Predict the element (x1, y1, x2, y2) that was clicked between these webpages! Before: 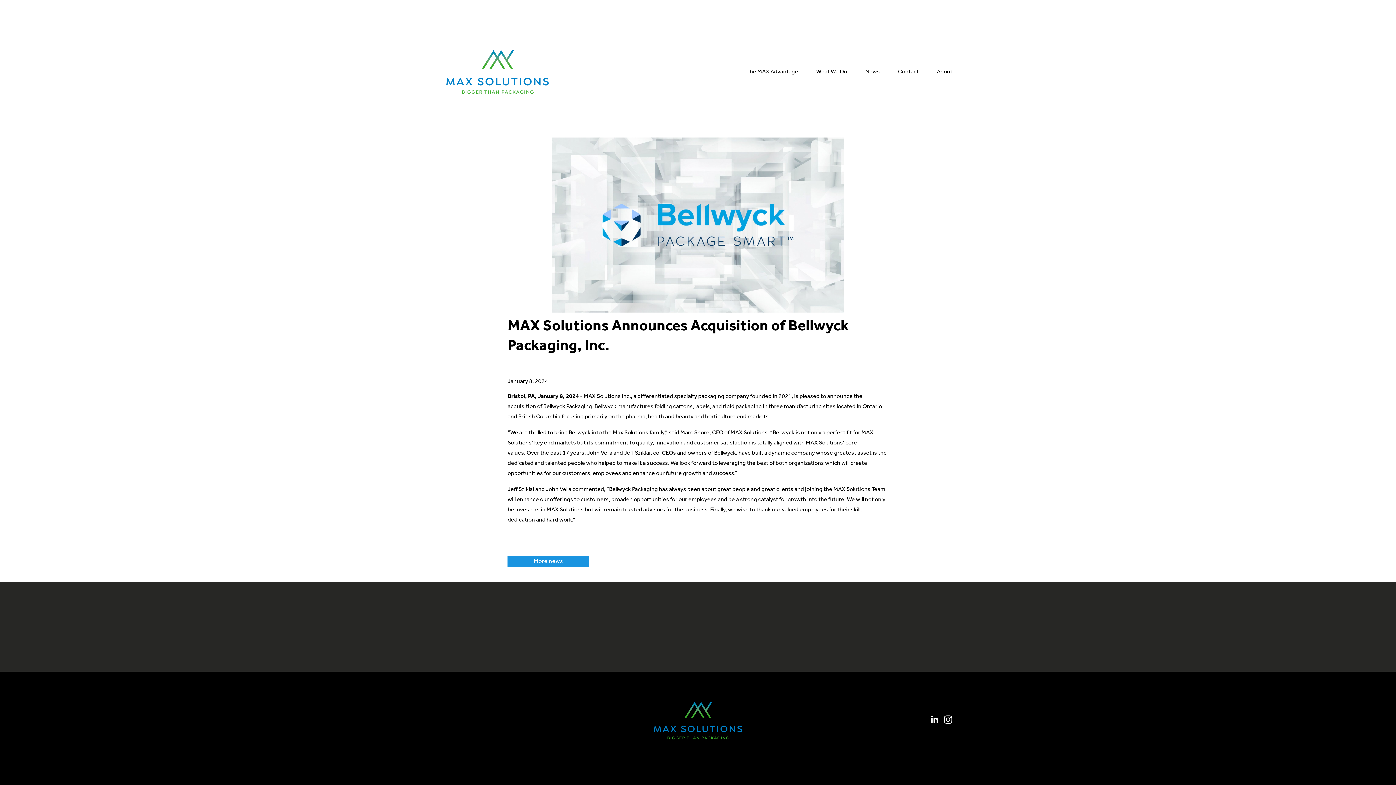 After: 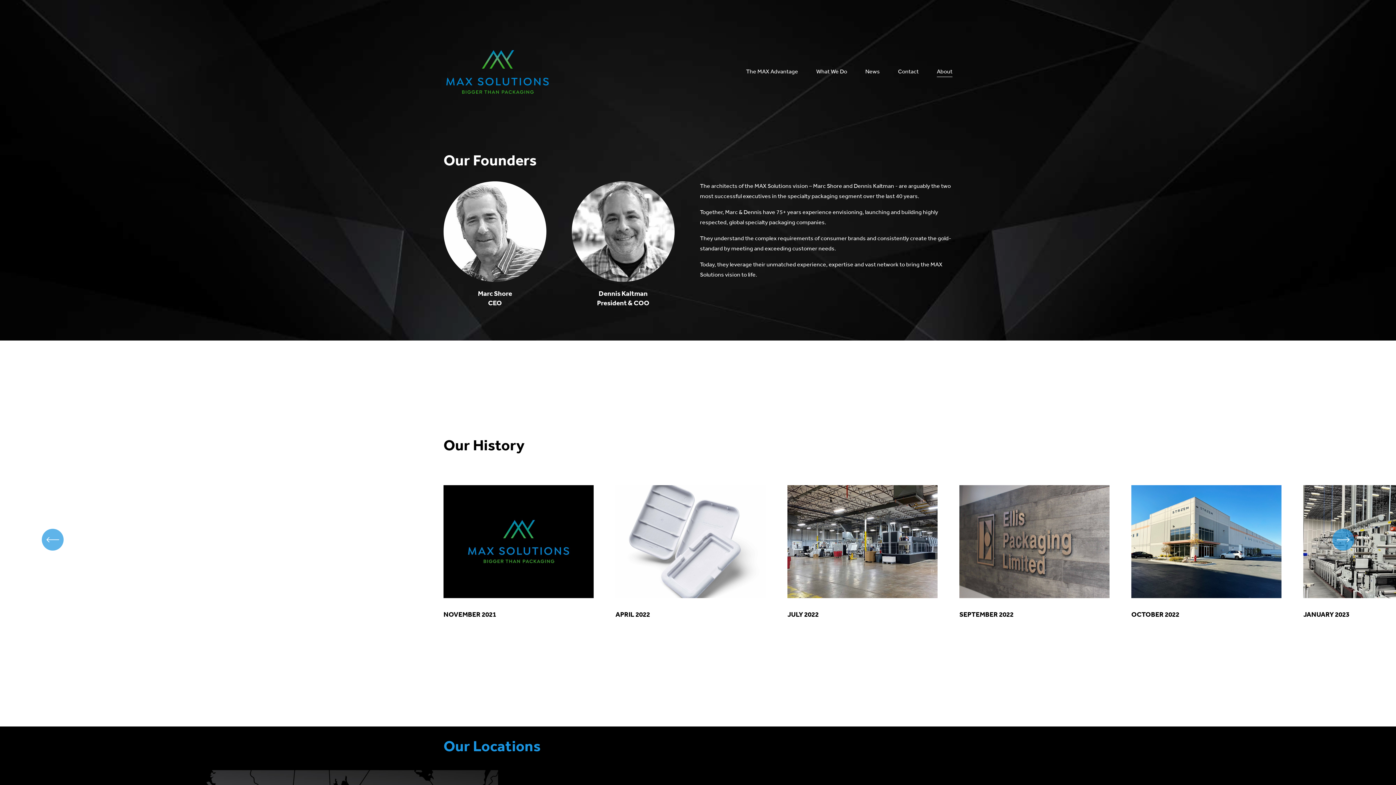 Action: bbox: (937, 66, 952, 77) label: About